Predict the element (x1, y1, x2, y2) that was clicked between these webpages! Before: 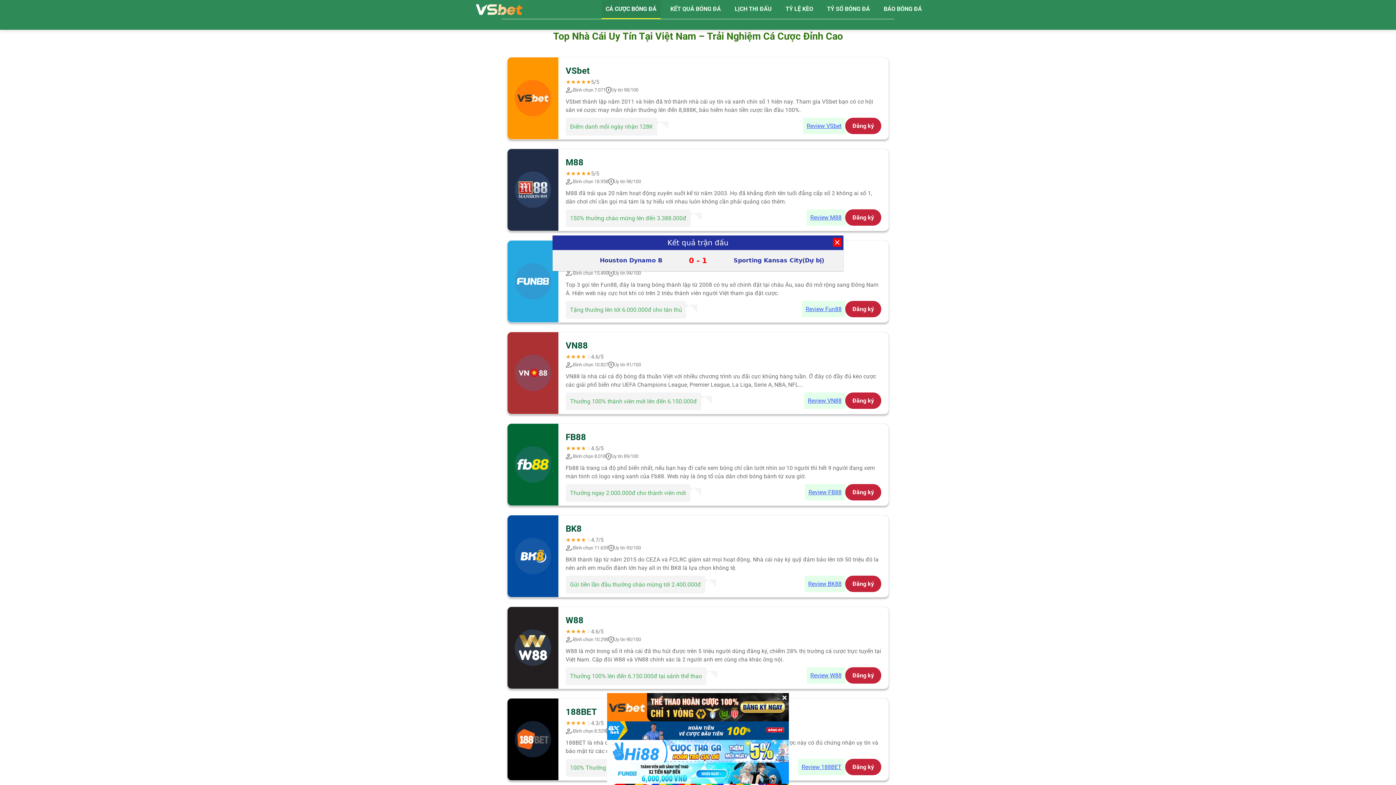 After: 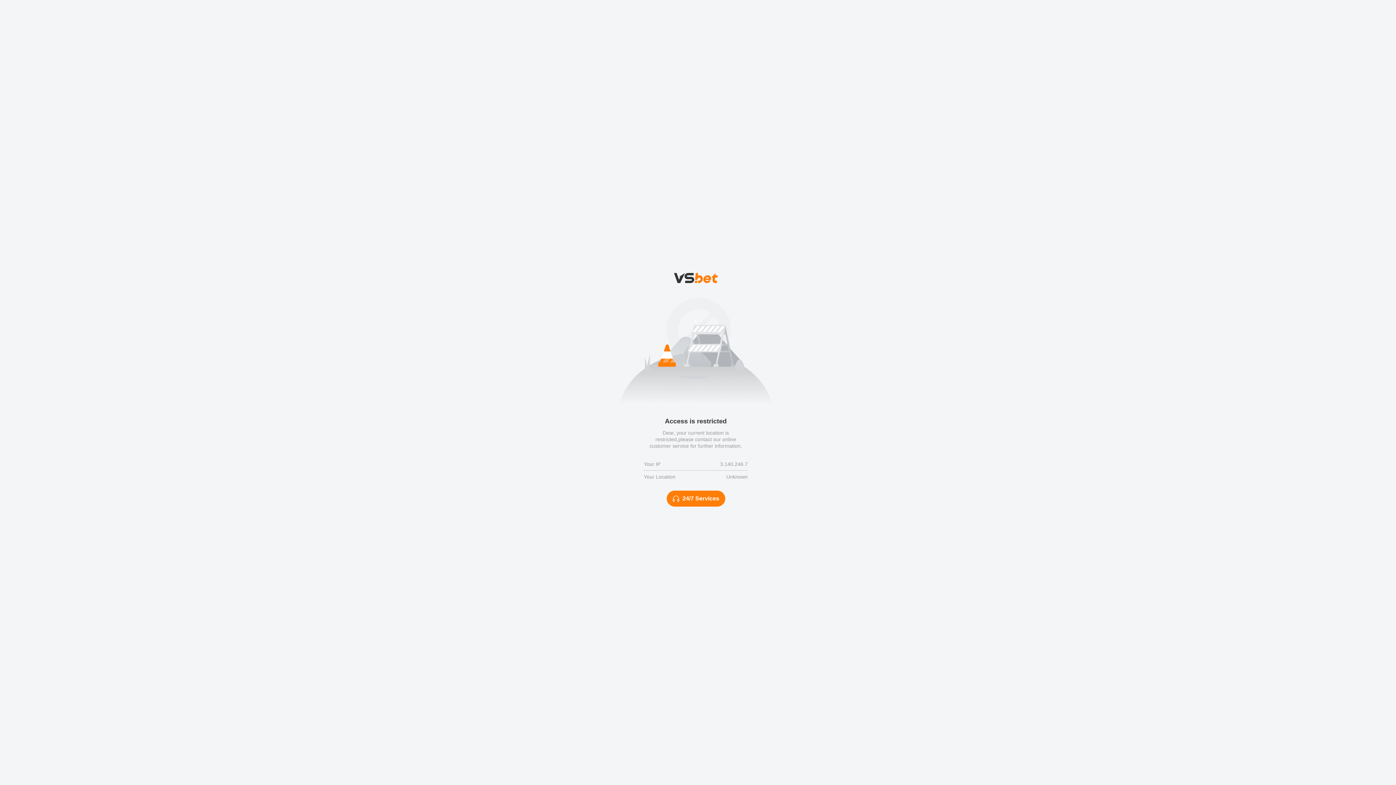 Action: bbox: (845, 484, 881, 500) label: Đăng ký